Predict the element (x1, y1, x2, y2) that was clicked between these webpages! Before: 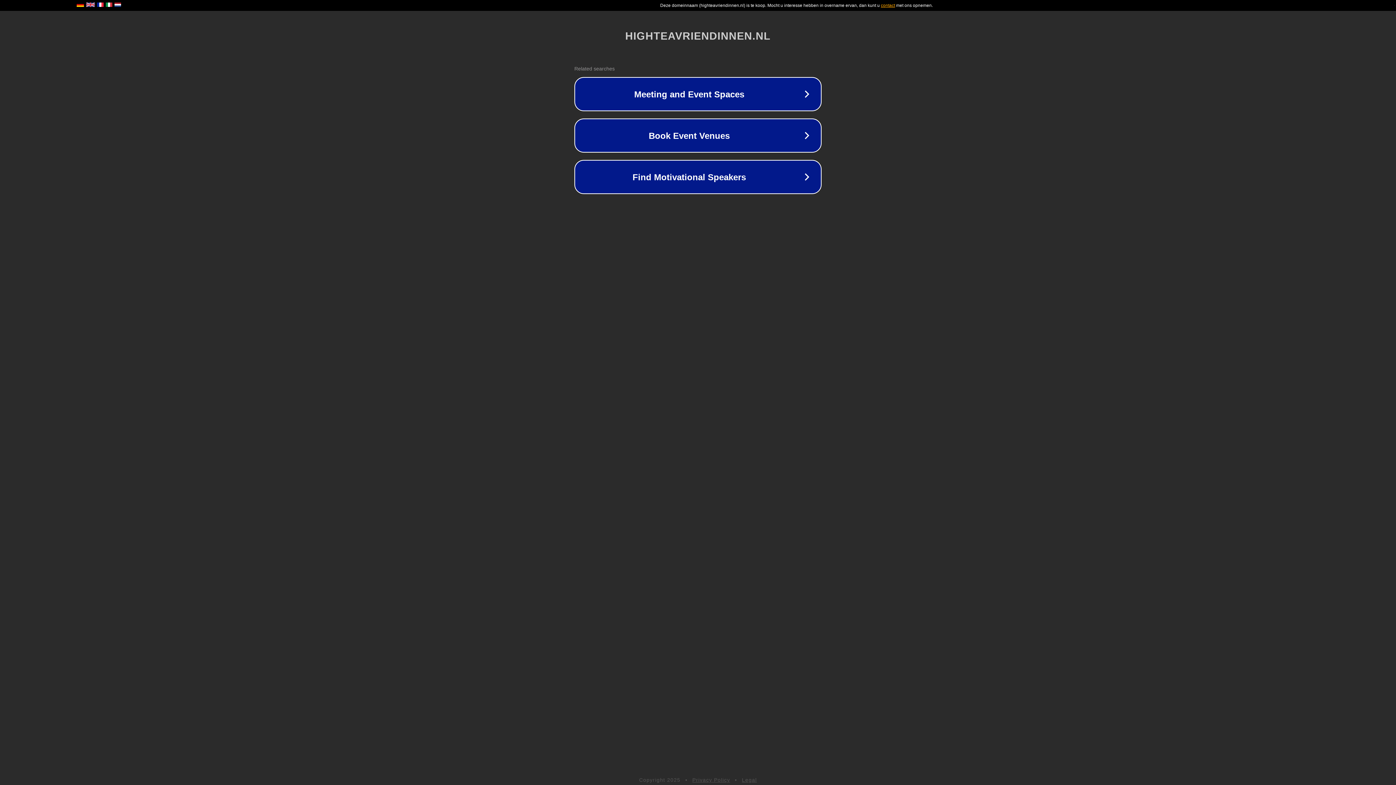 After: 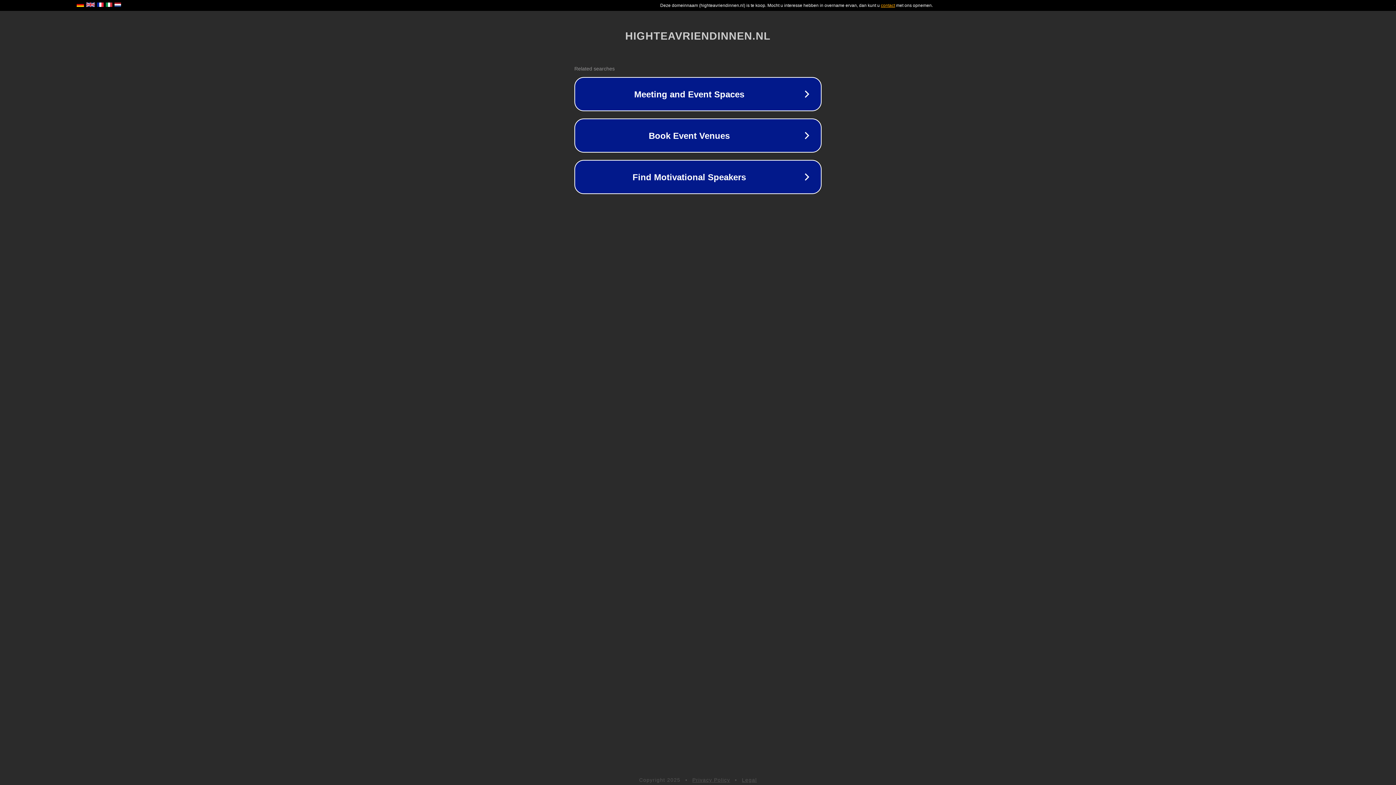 Action: bbox: (692, 777, 730, 783) label: Privacy Policy